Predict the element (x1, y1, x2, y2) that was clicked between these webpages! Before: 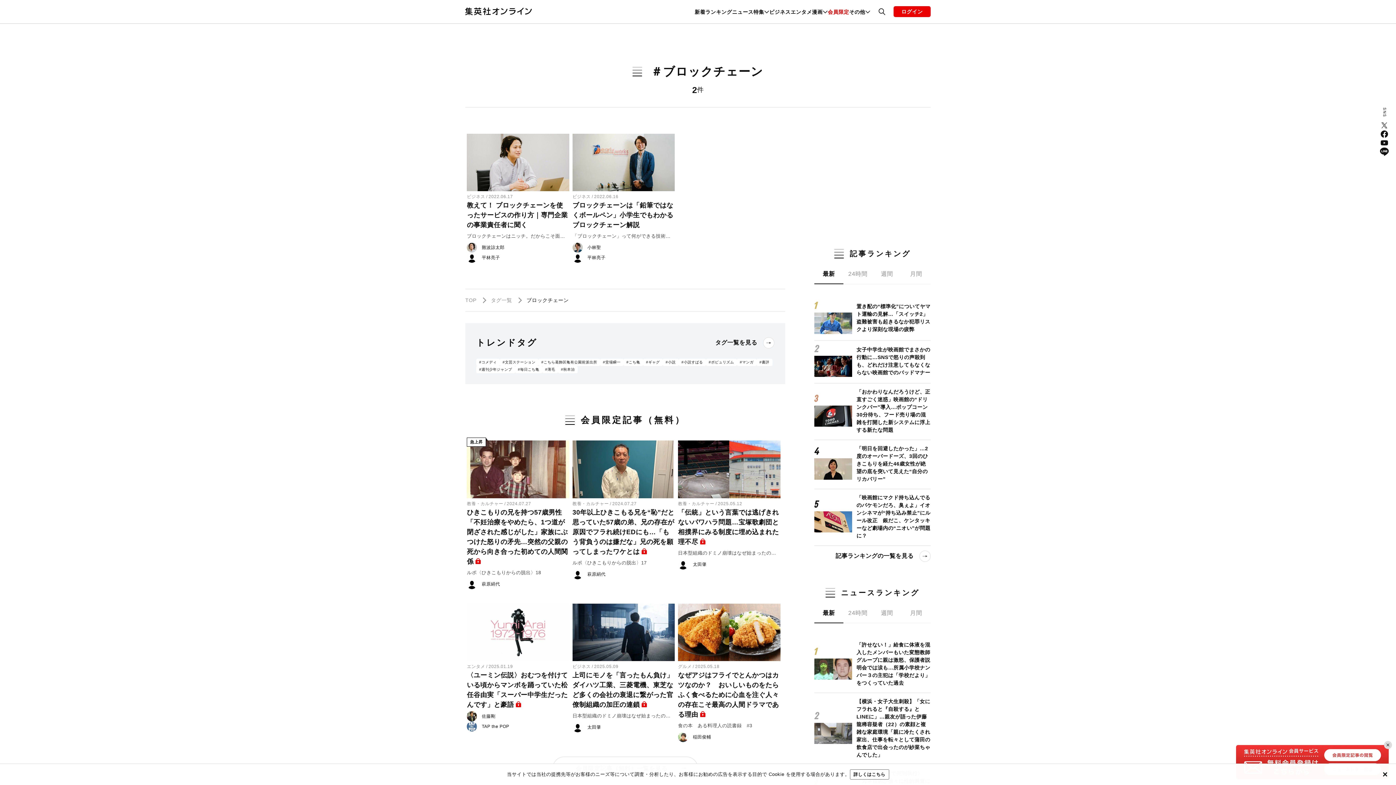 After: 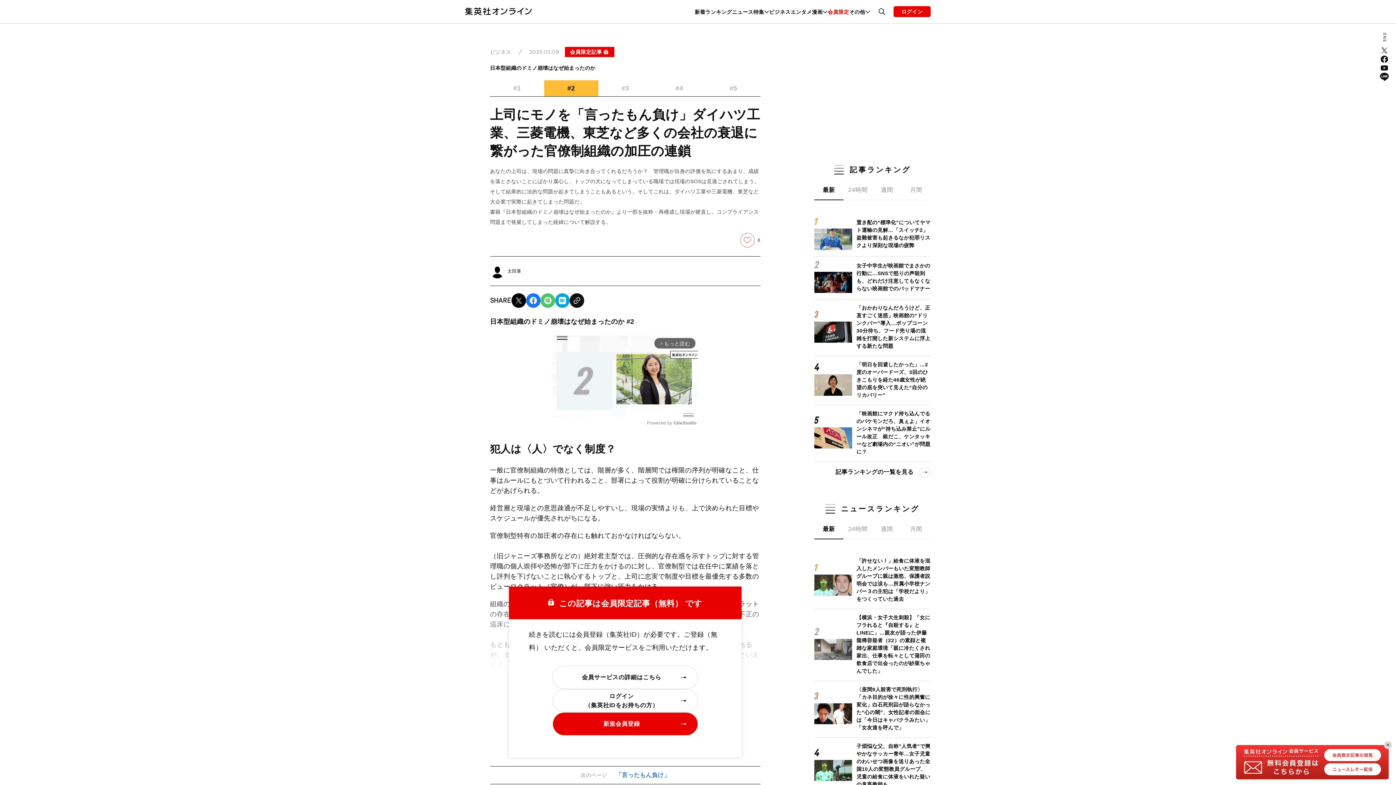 Action: bbox: (572, 670, 675, 710) label: 上司にモノを「言ったもん負け」ダイハツ工業、三菱電機、東芝など多くの会社の衰退に繋がった官僚制組織の加圧の連鎖